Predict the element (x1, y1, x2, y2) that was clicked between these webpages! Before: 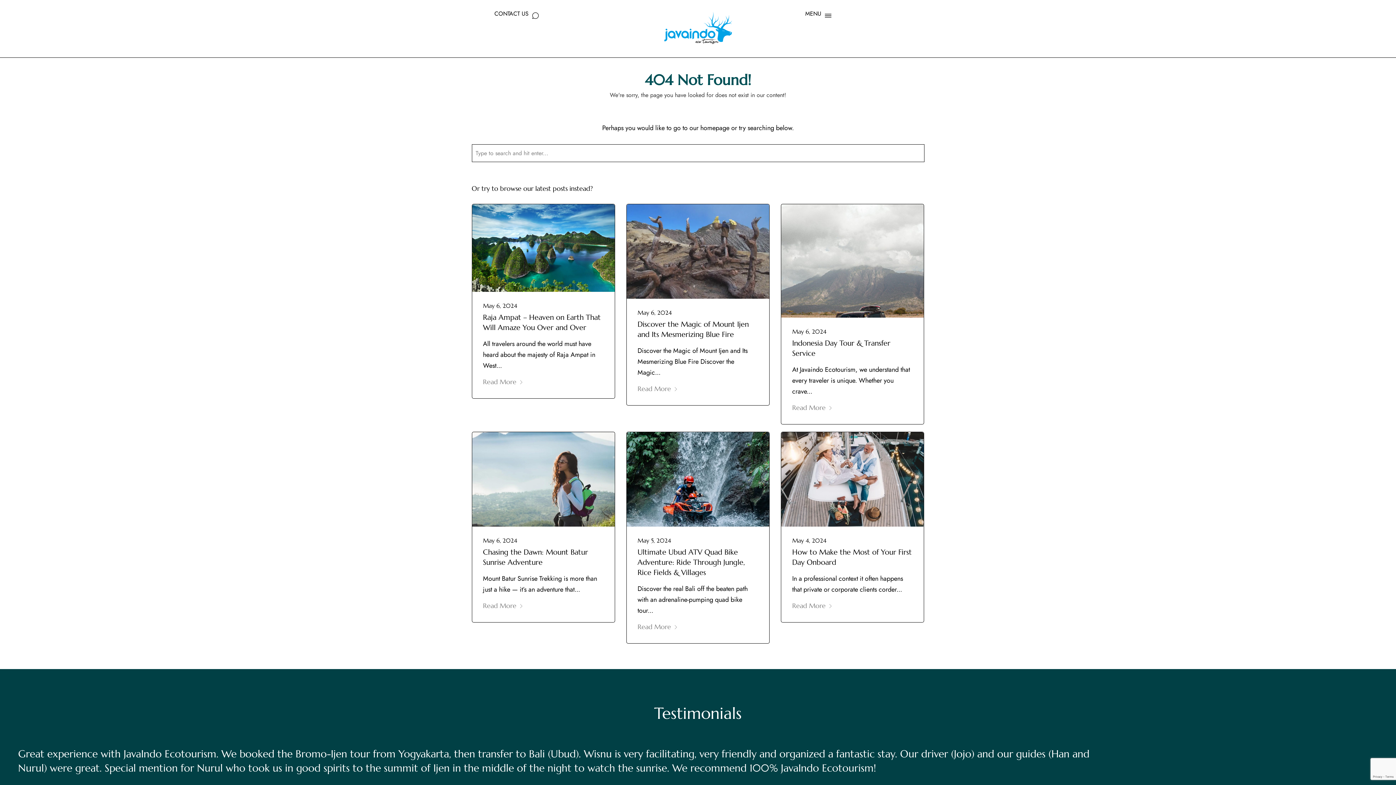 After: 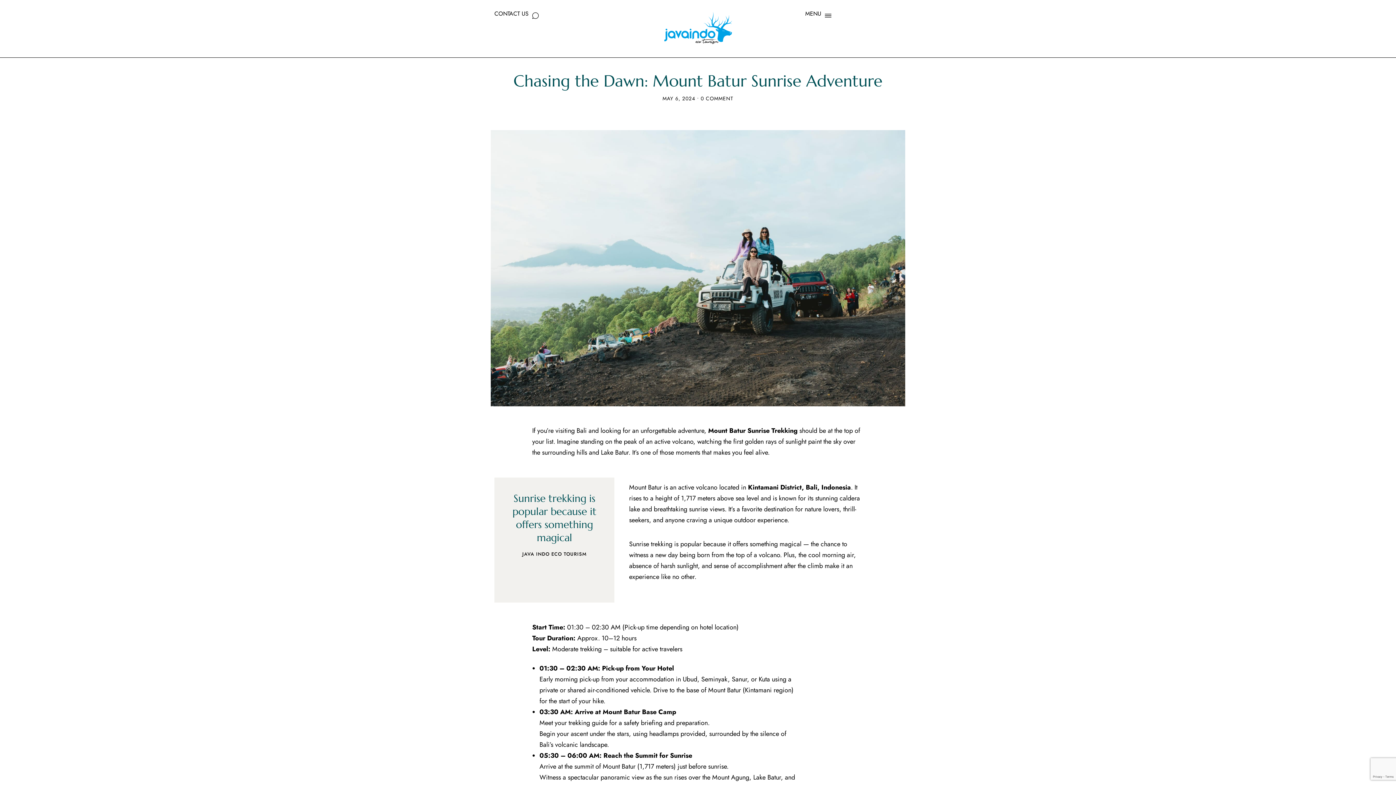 Action: bbox: (483, 601, 523, 610) label: Read More